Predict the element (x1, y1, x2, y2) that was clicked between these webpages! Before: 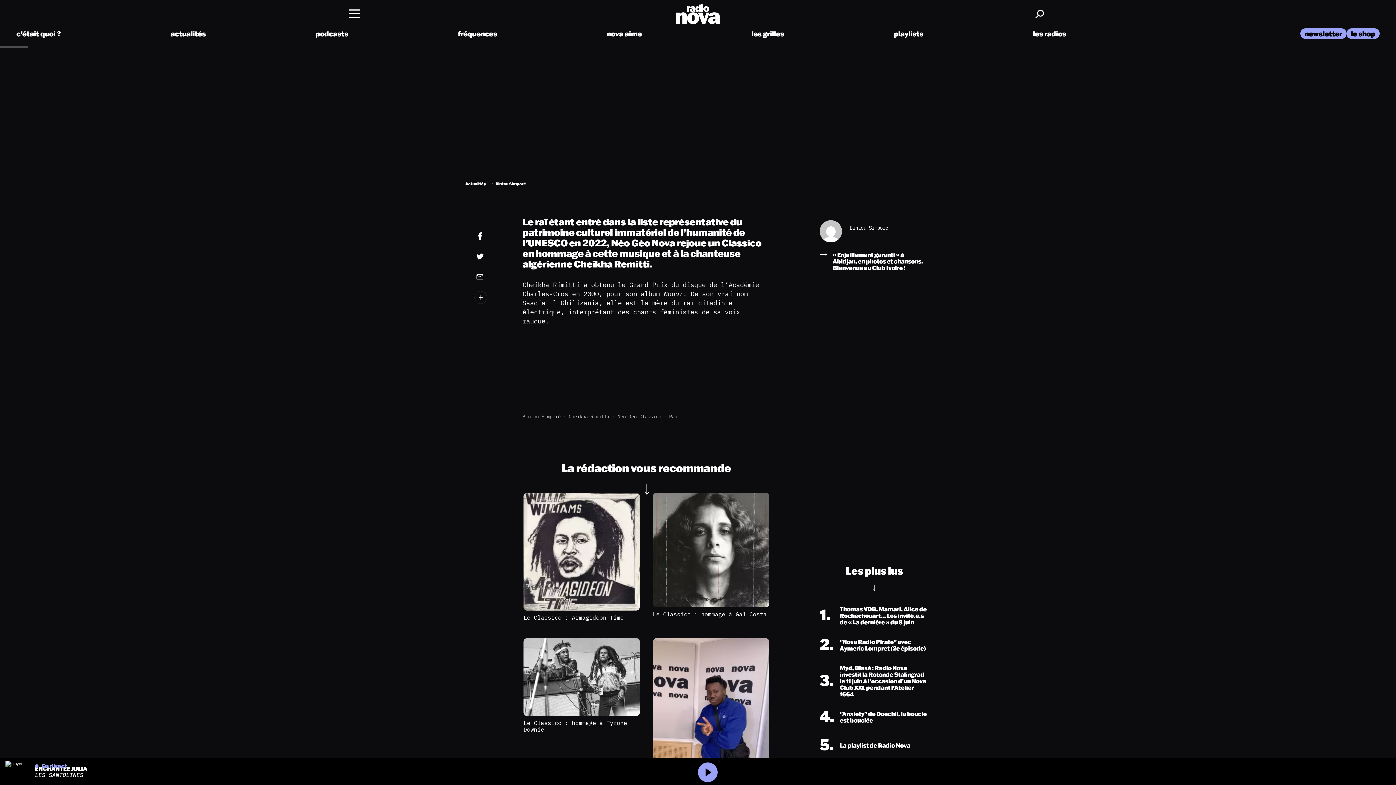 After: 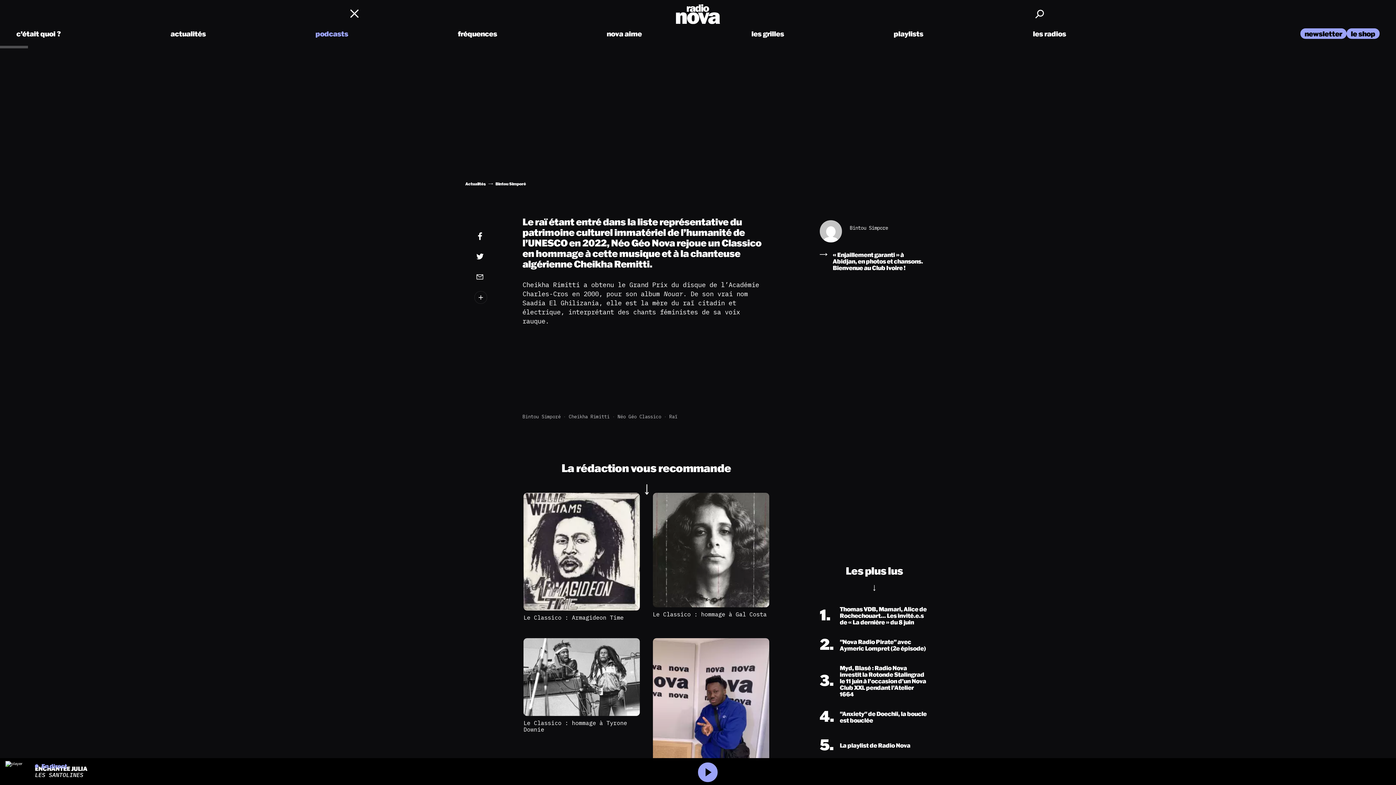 Action: bbox: (315, 29, 348, 38) label: podcasts